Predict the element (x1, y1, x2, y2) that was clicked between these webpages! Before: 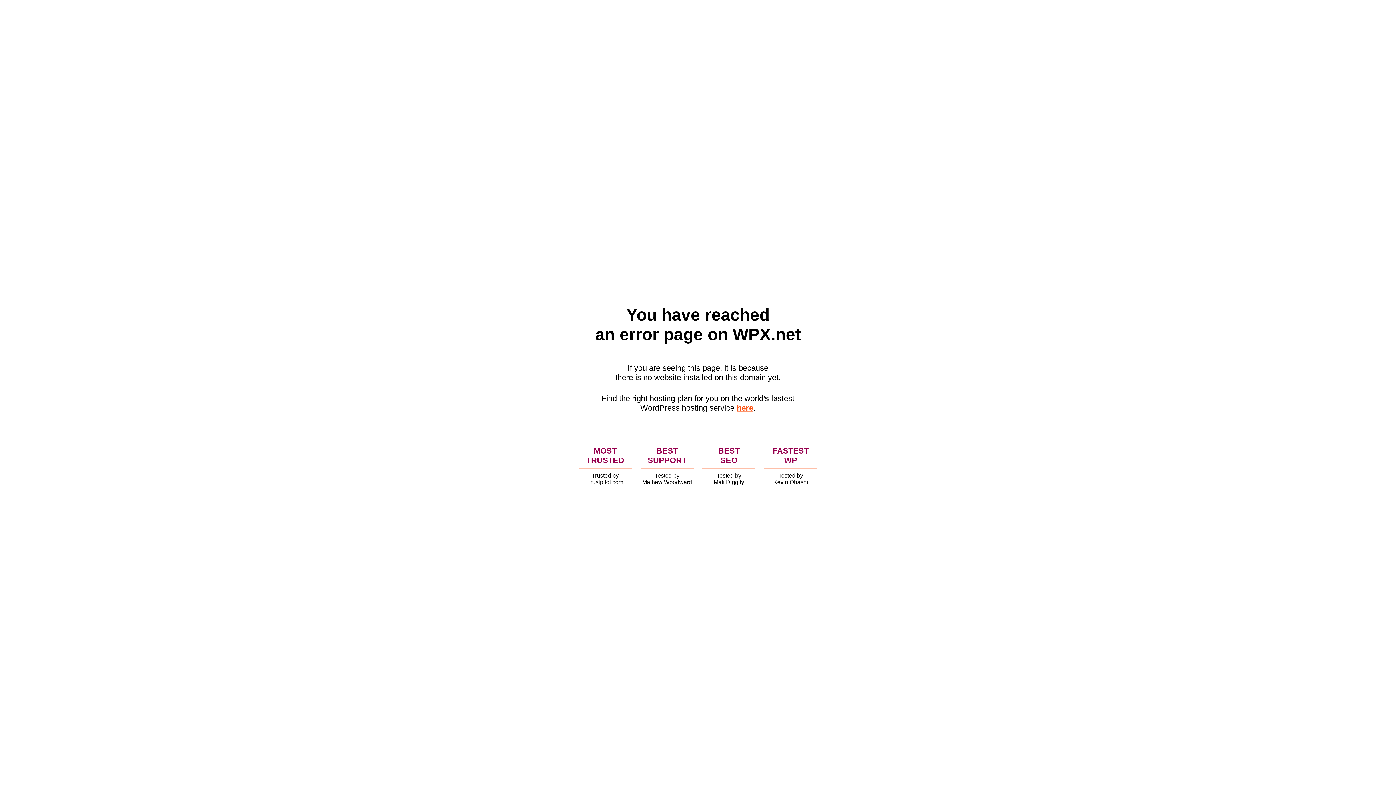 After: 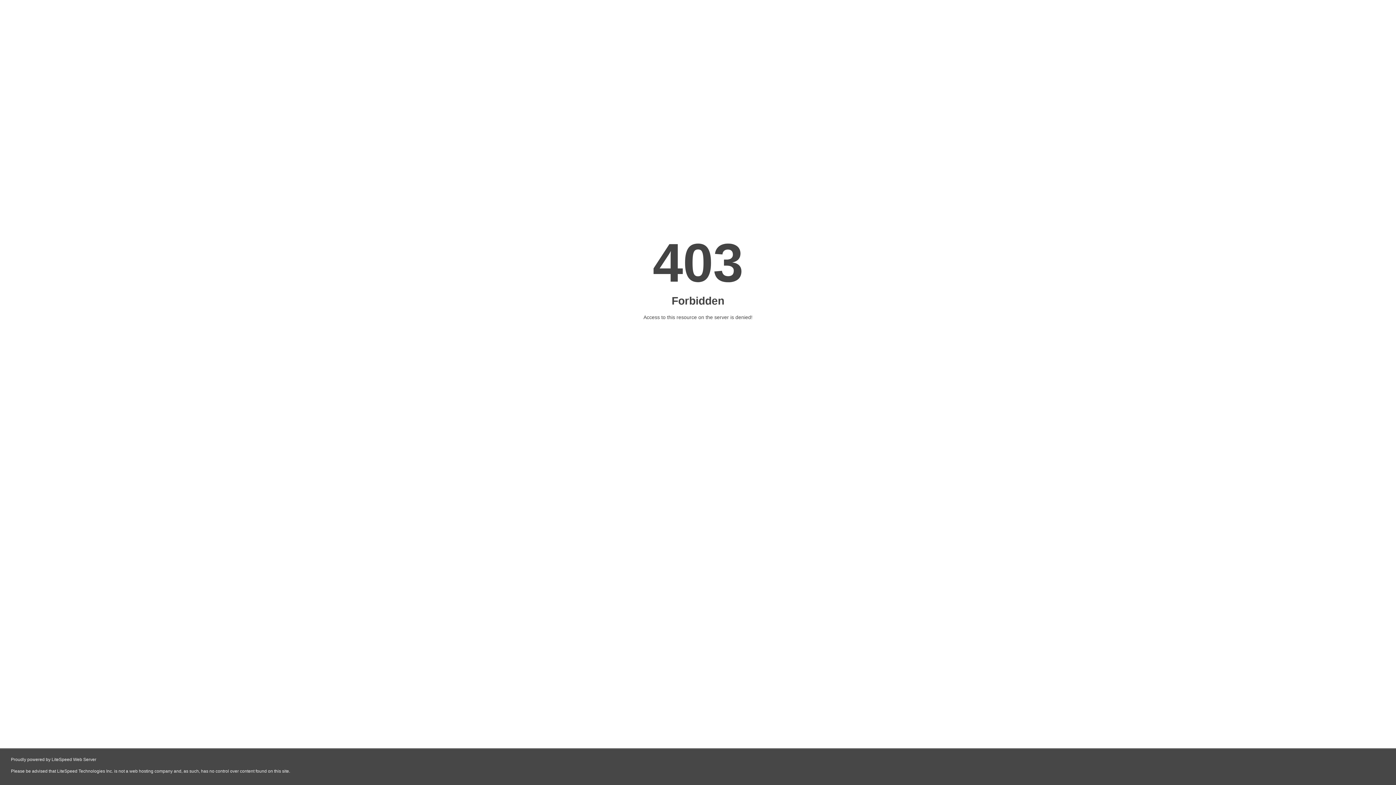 Action: bbox: (736, 403, 753, 412) label: here